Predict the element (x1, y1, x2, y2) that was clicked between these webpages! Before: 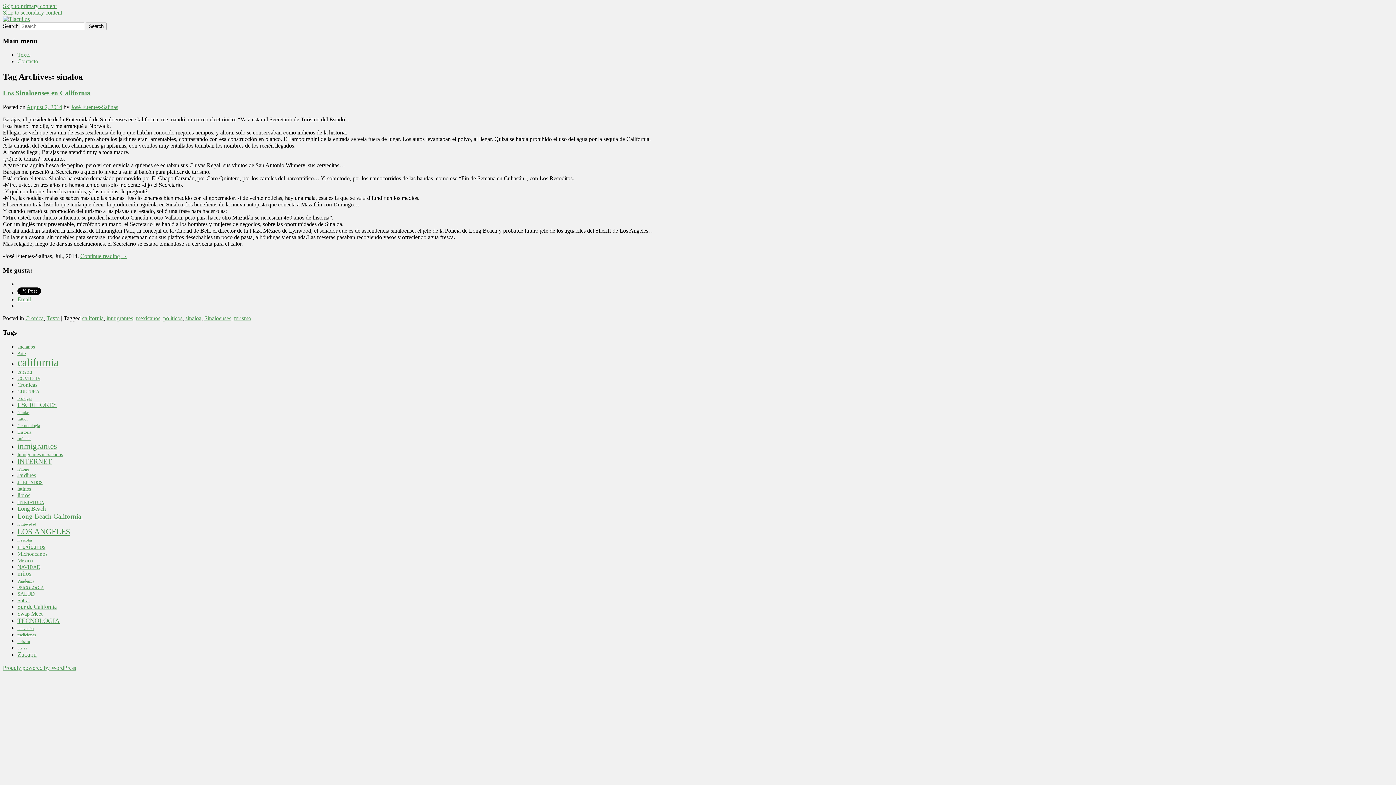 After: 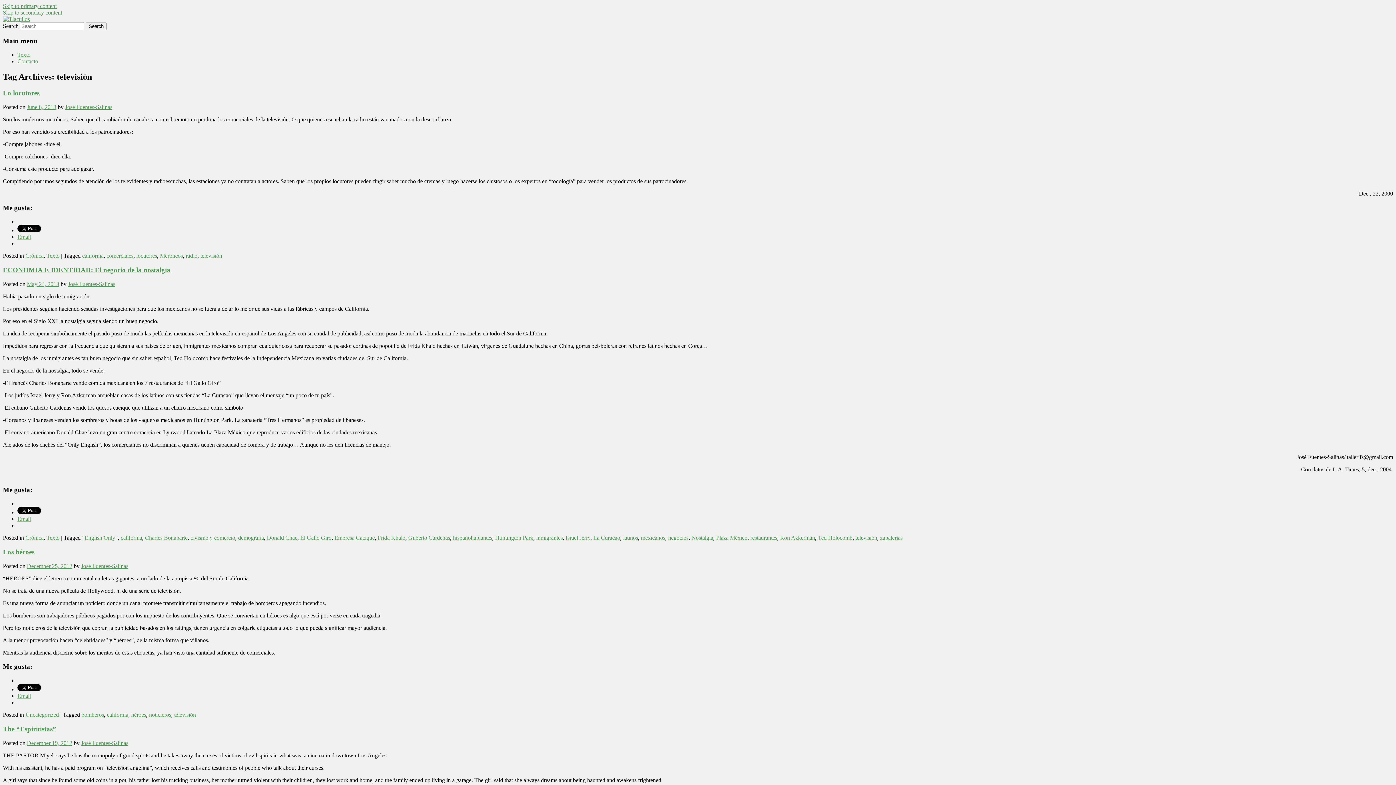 Action: label: televisión (5 items) bbox: (17, 626, 33, 631)